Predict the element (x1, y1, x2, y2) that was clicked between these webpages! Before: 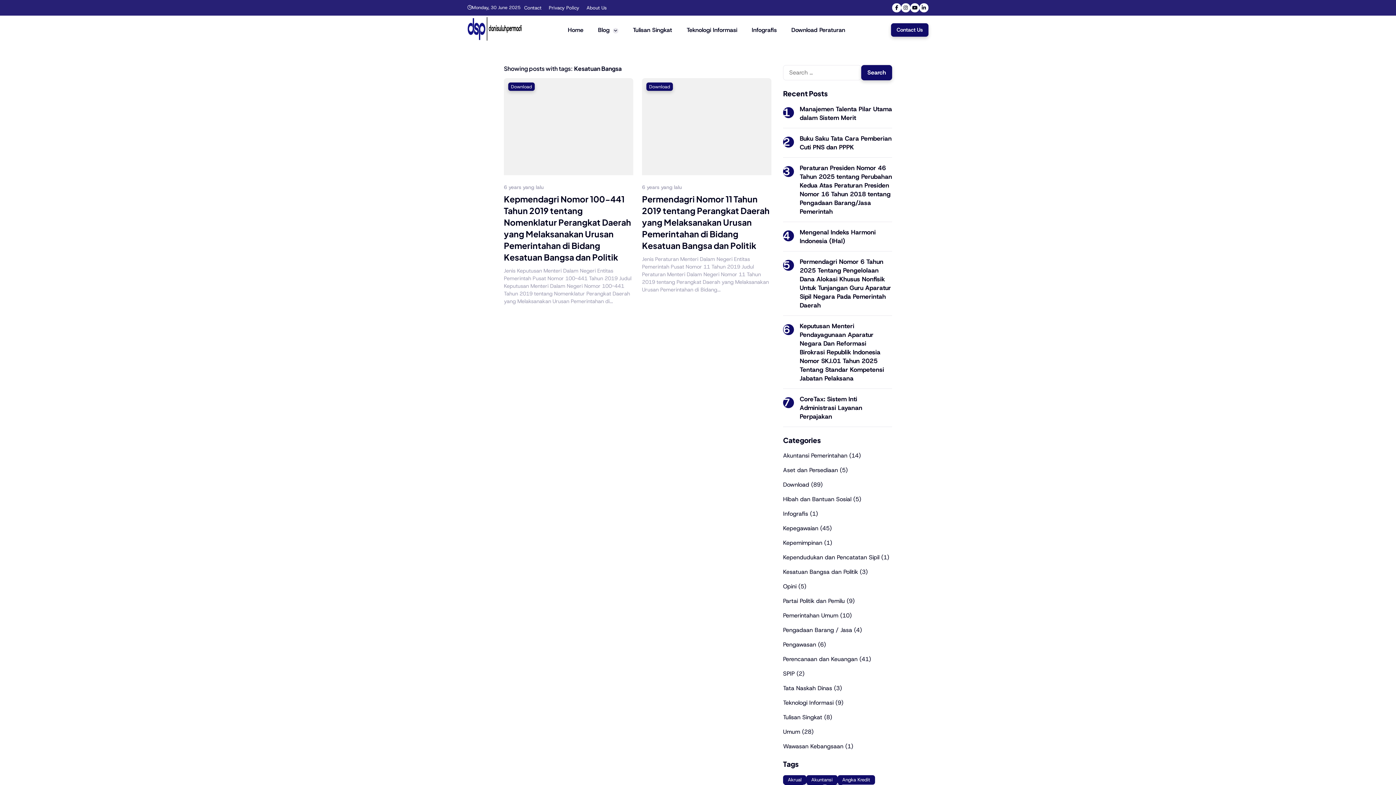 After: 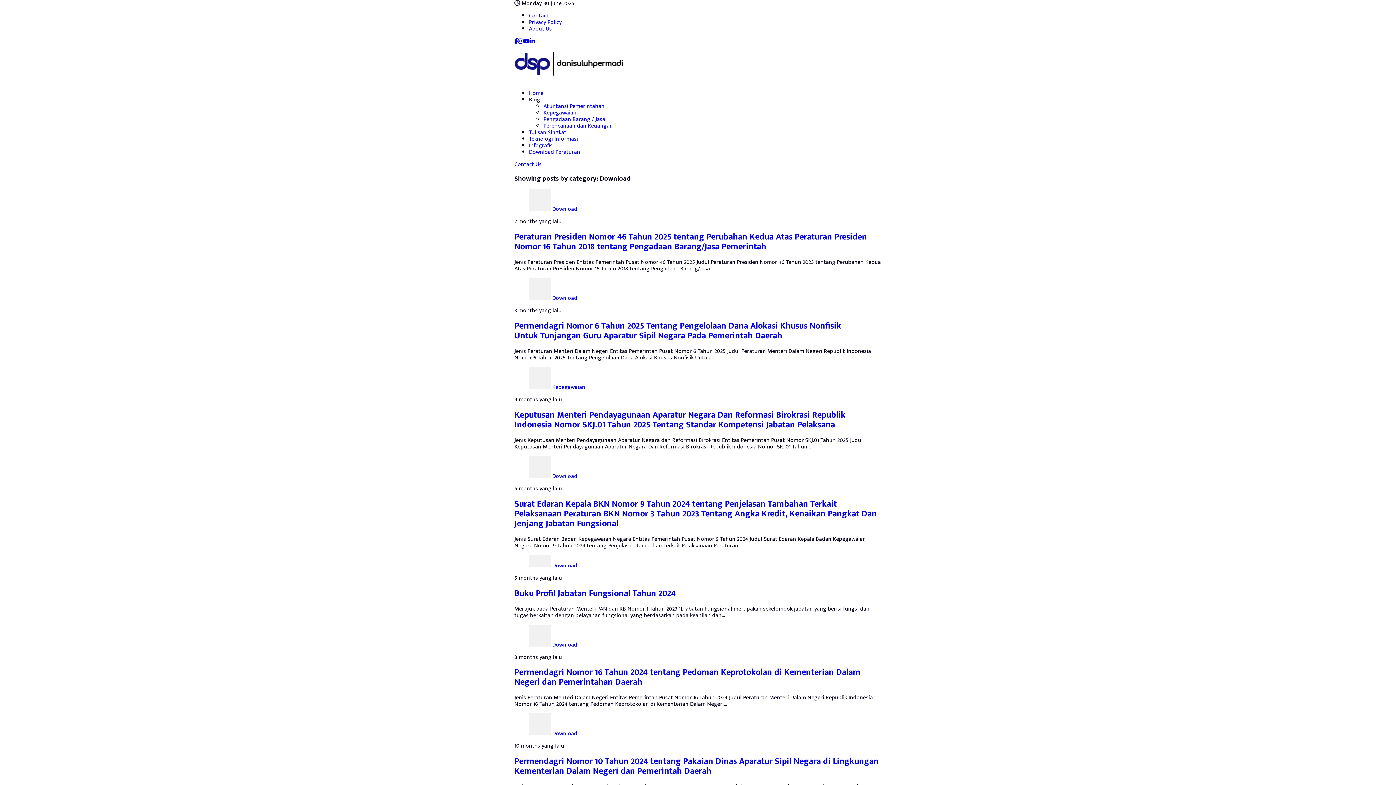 Action: label: Download bbox: (783, 481, 809, 488)